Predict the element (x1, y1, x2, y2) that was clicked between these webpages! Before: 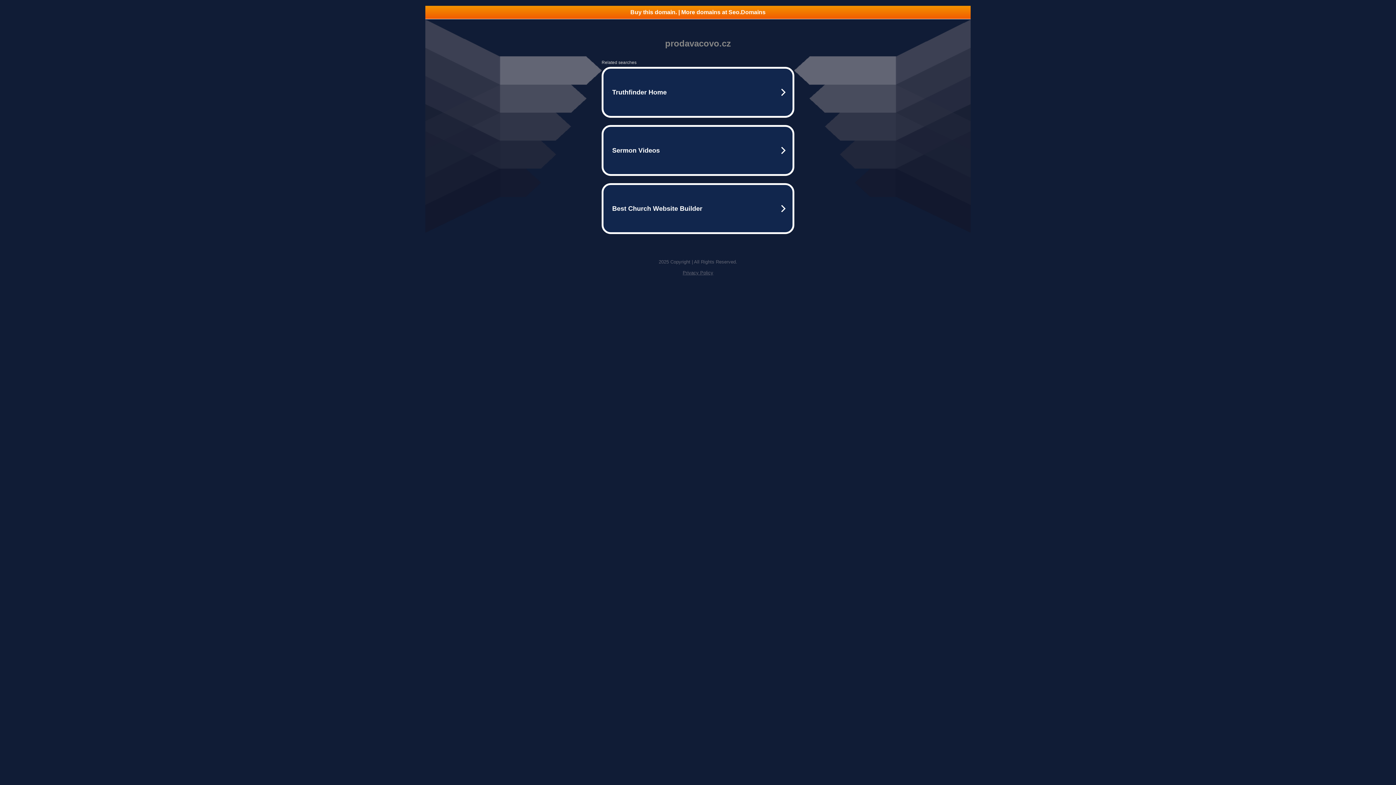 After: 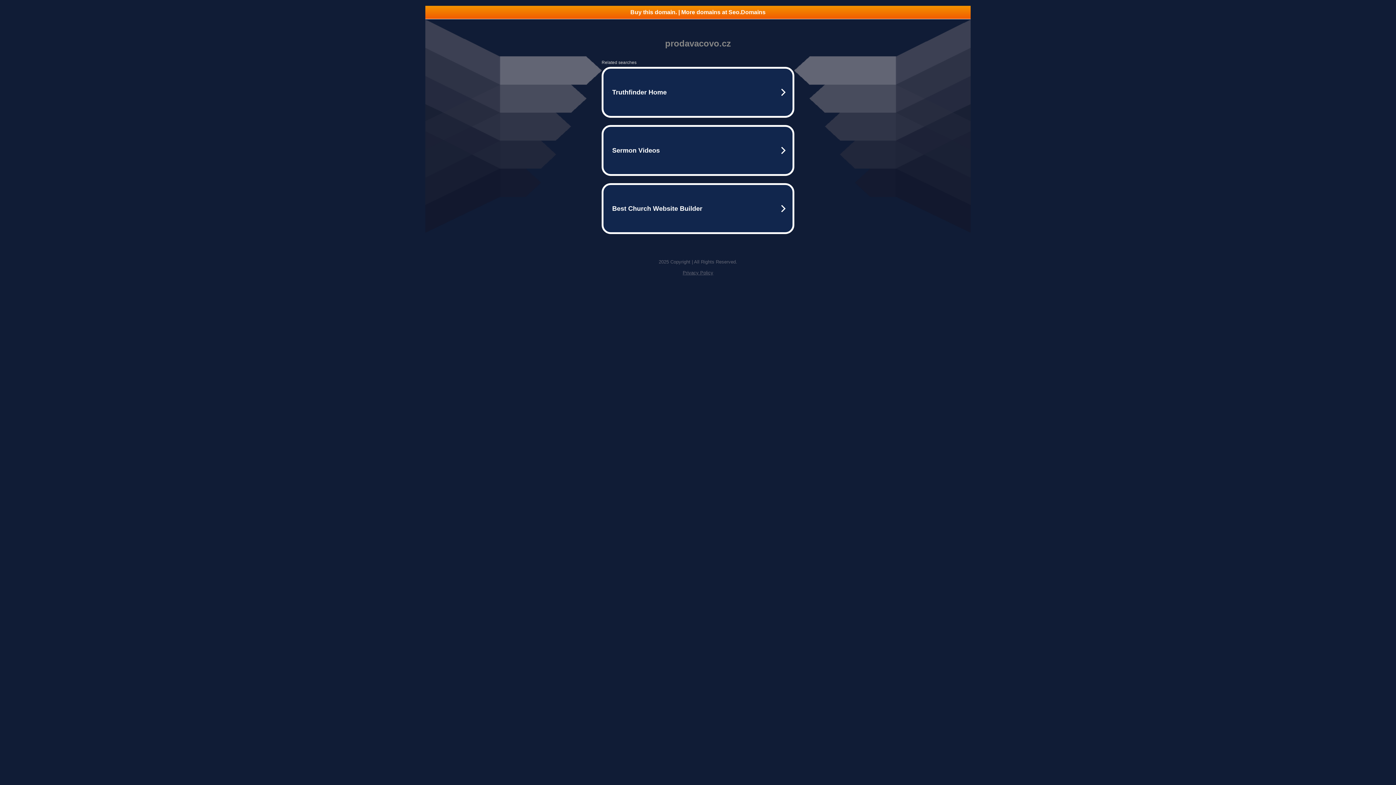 Action: label: Buy this domain. | More domains at Seo.Domains bbox: (425, 5, 970, 18)